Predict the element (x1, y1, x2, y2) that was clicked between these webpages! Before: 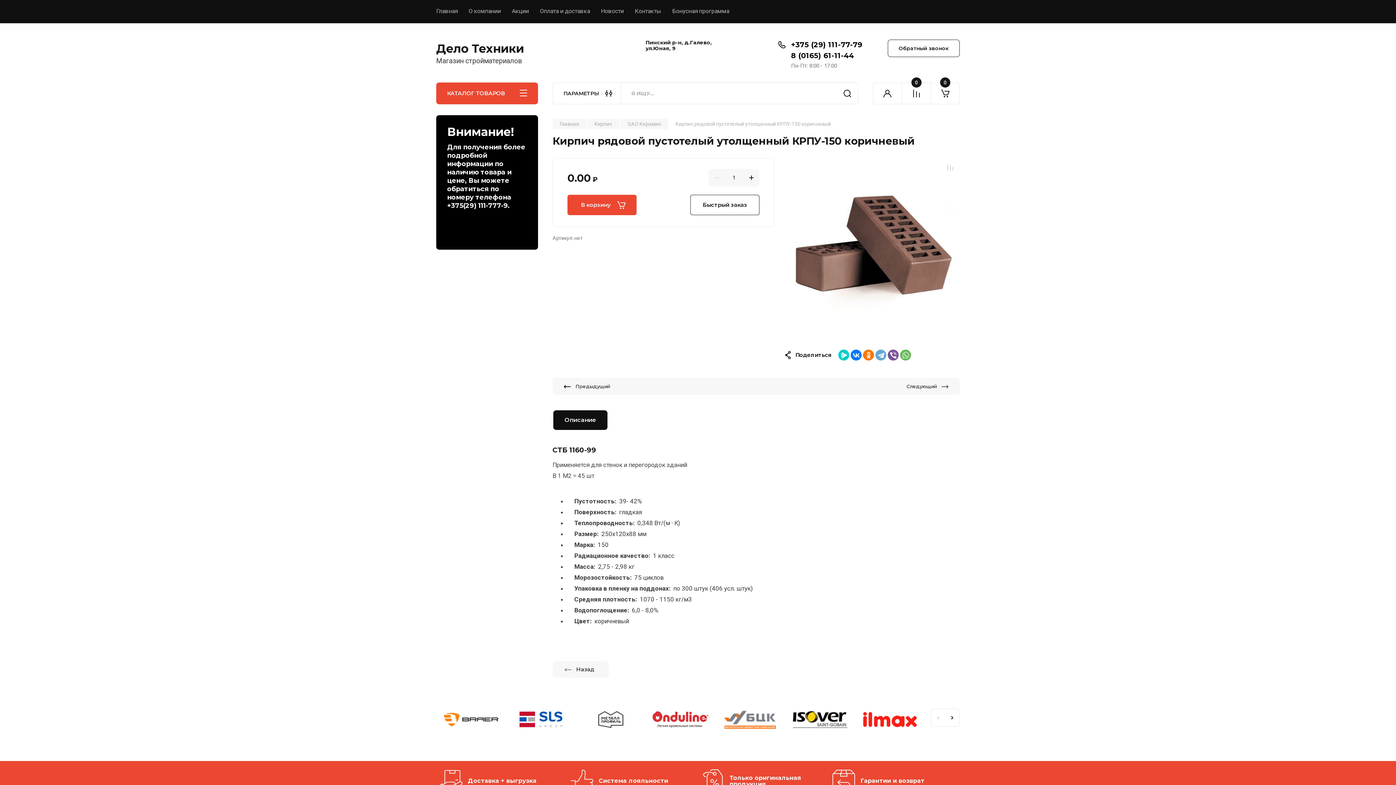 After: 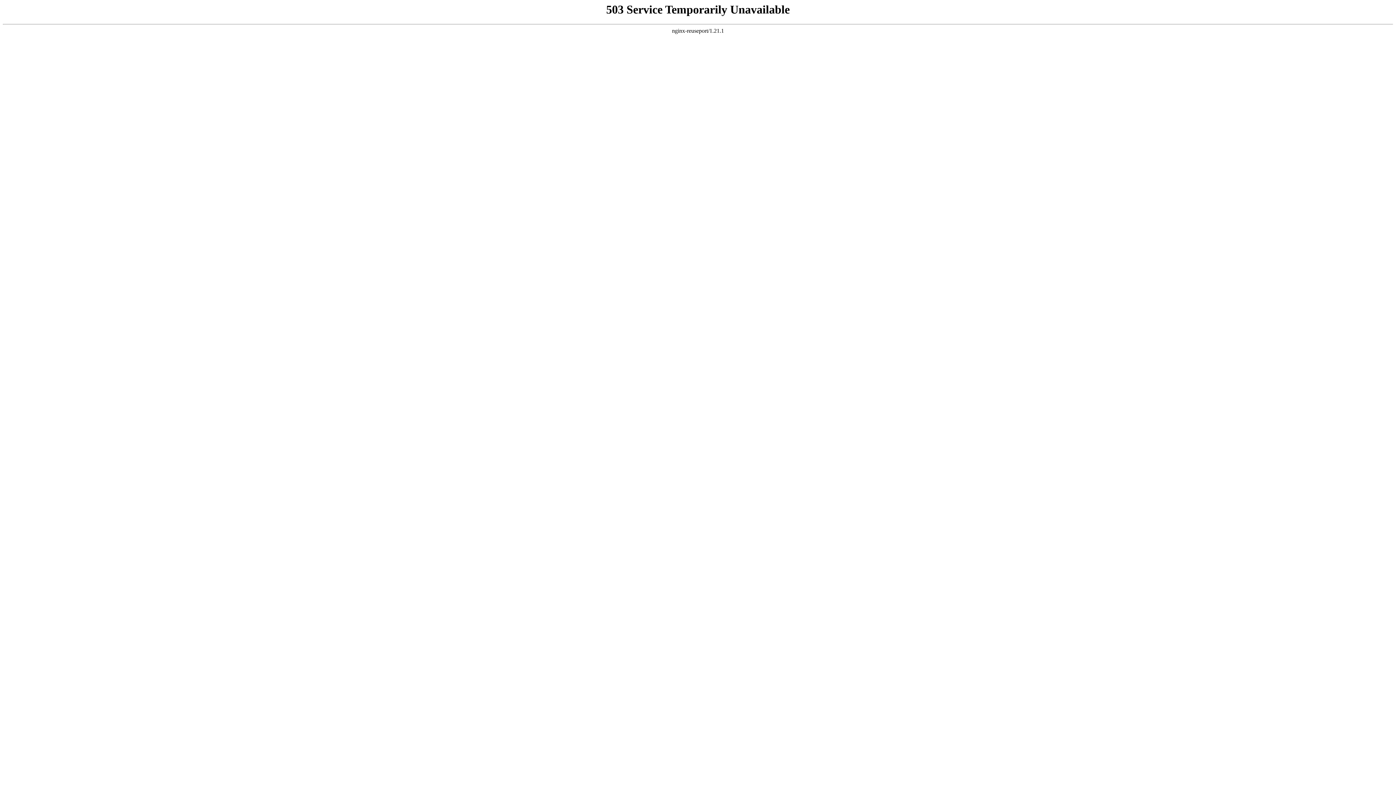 Action: bbox: (444, 712, 498, 726)